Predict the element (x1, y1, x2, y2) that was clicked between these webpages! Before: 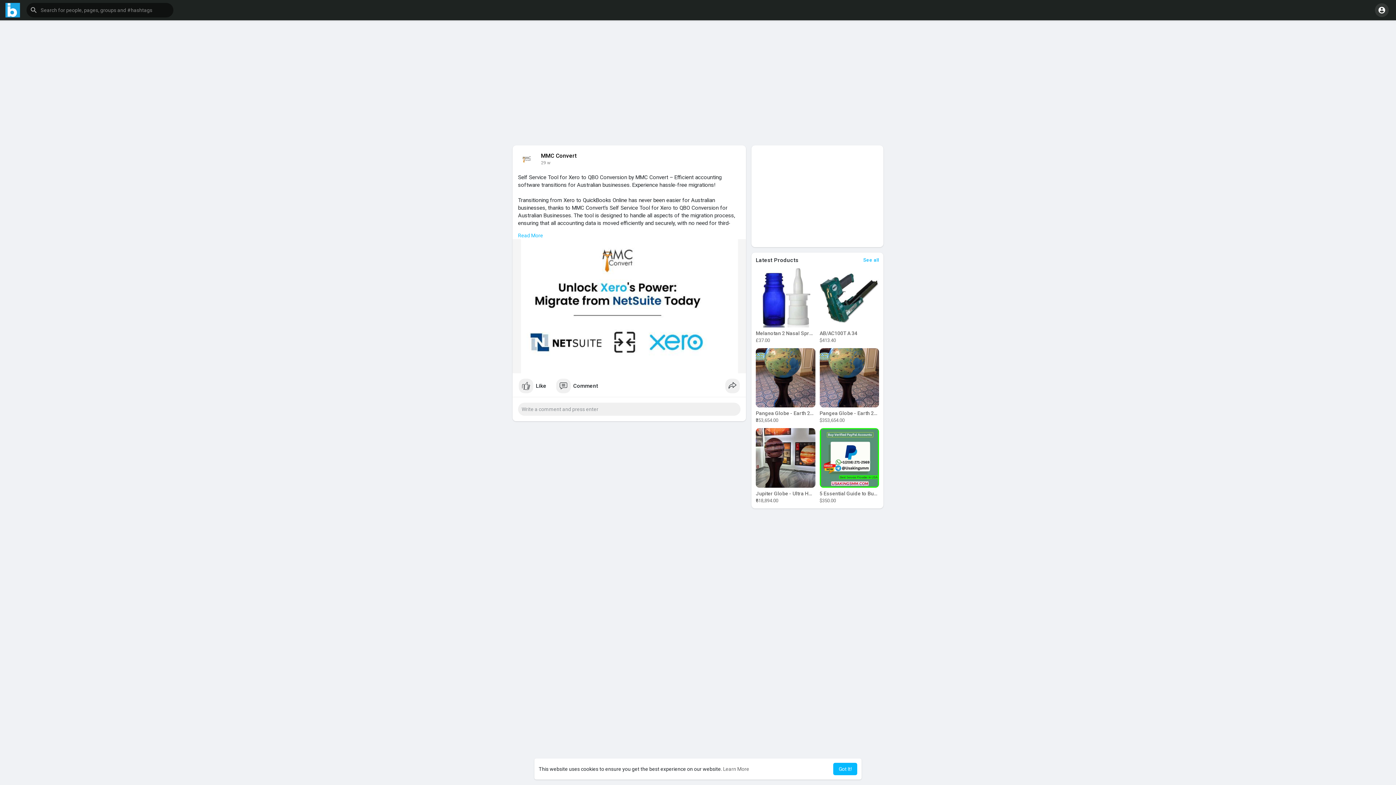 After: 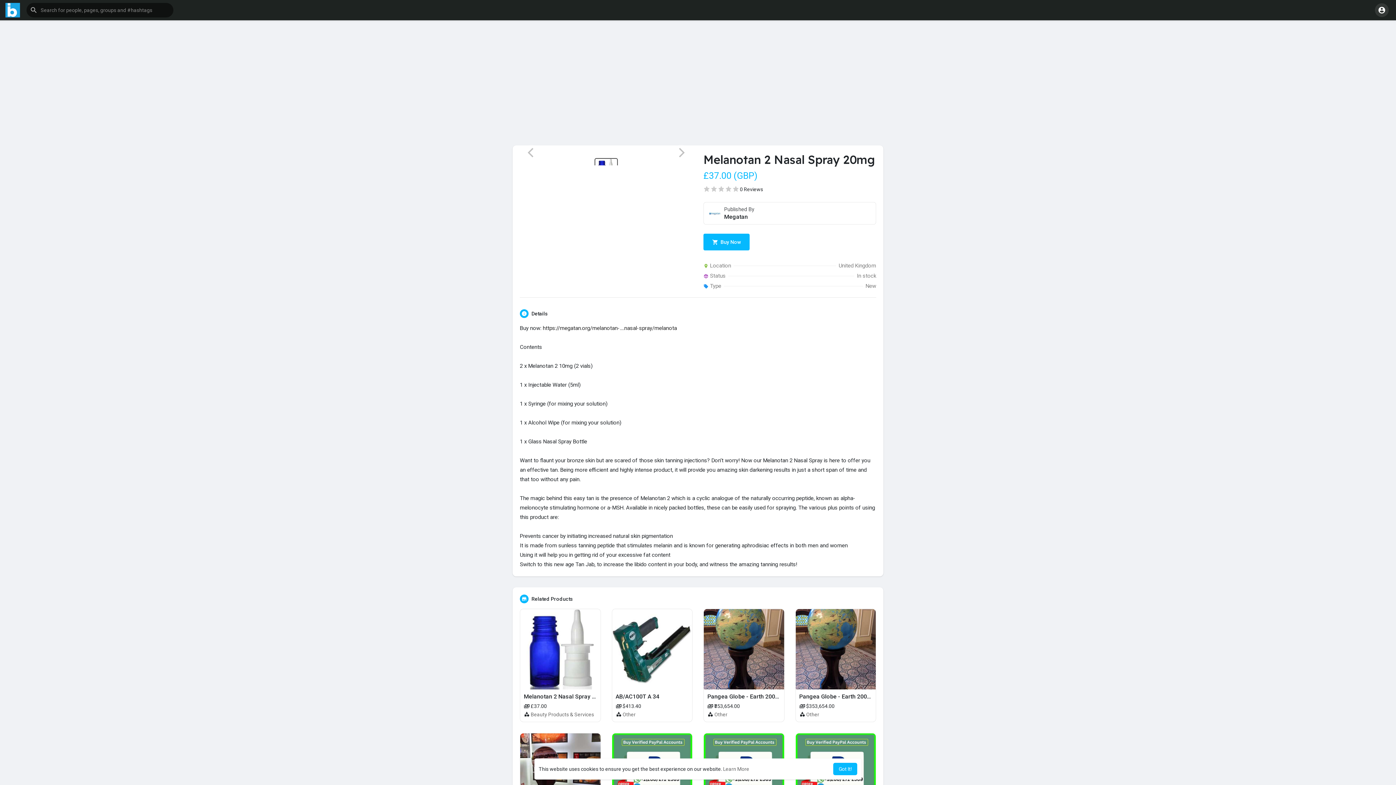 Action: label: Melanotan 2 Nasal Spray 20mg
£37.00 bbox: (756, 268, 815, 343)